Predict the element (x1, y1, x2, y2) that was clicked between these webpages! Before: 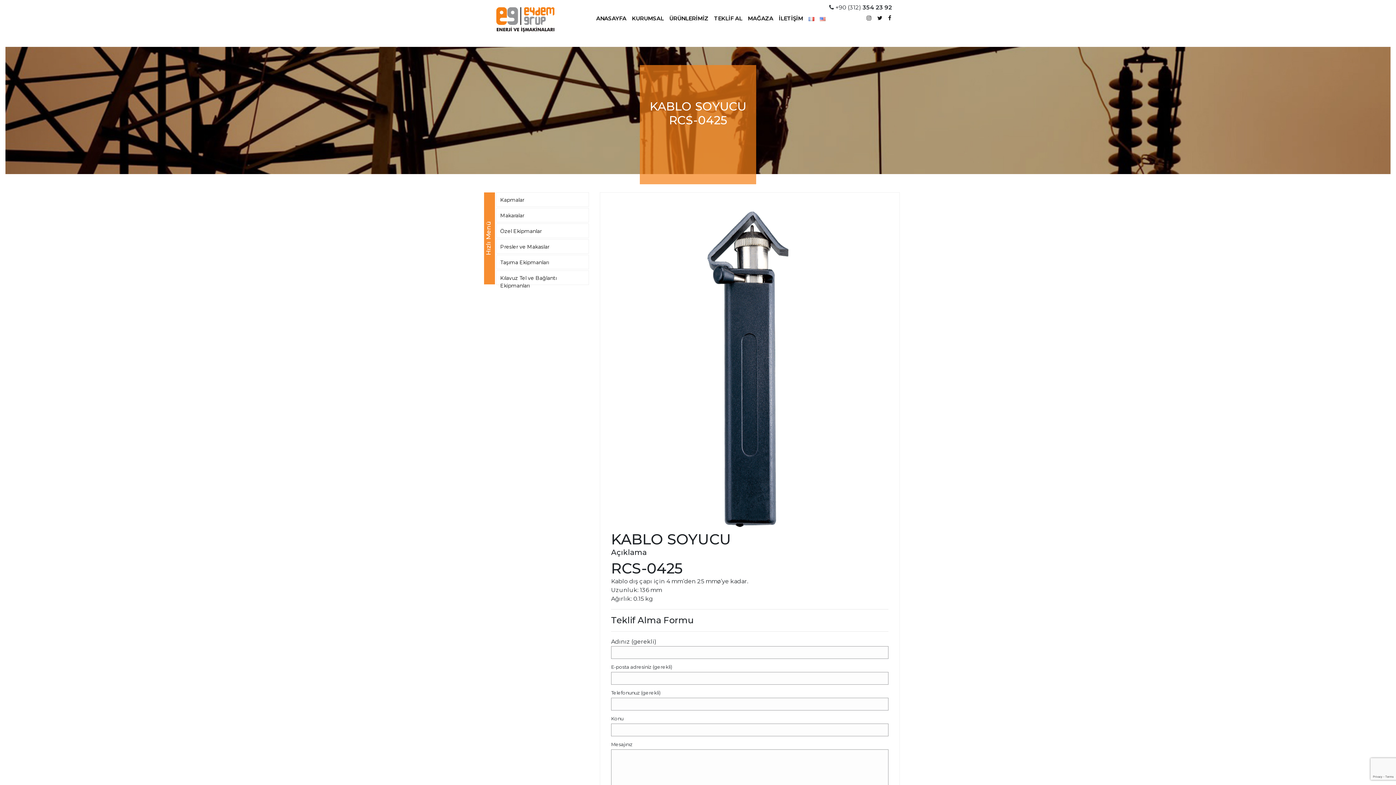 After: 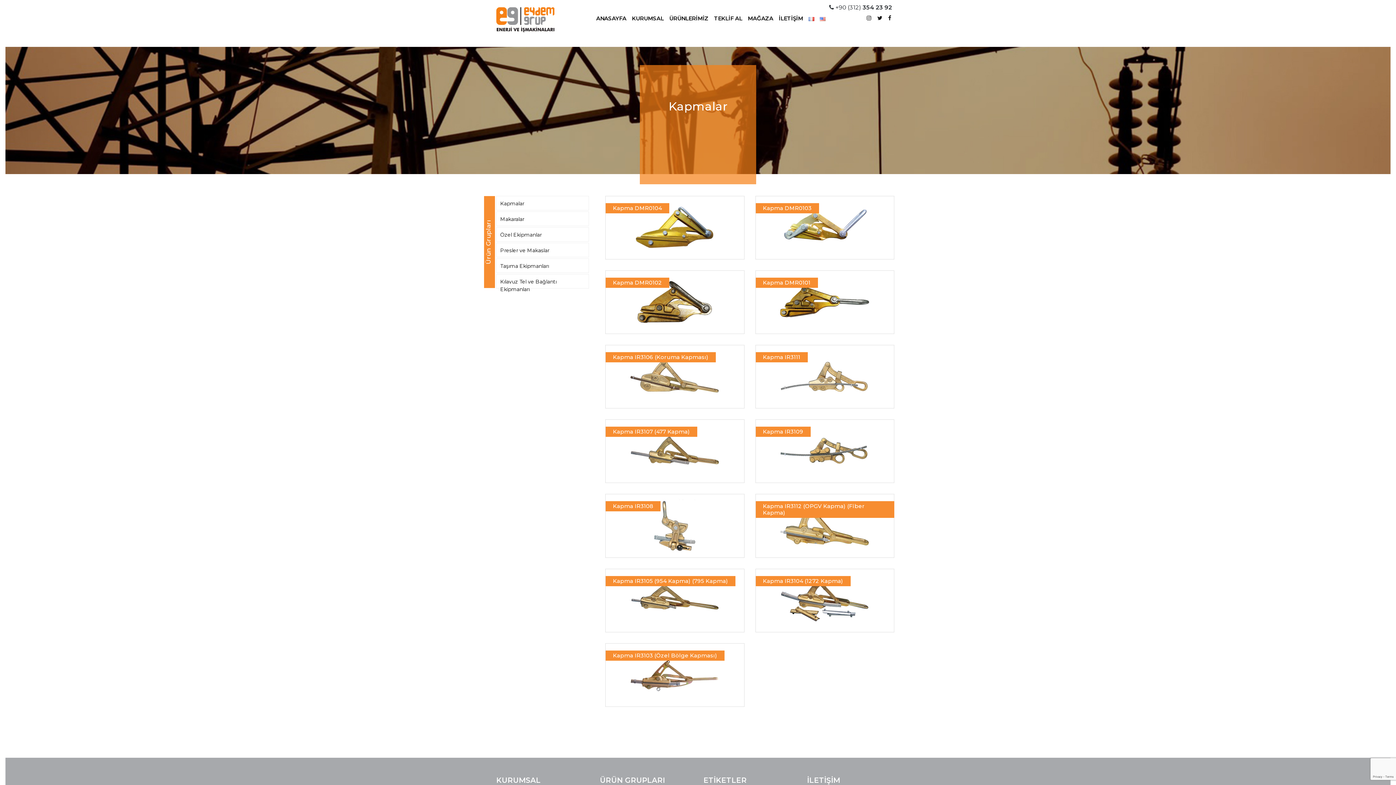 Action: label: Kapmalar bbox: (496, 192, 589, 206)